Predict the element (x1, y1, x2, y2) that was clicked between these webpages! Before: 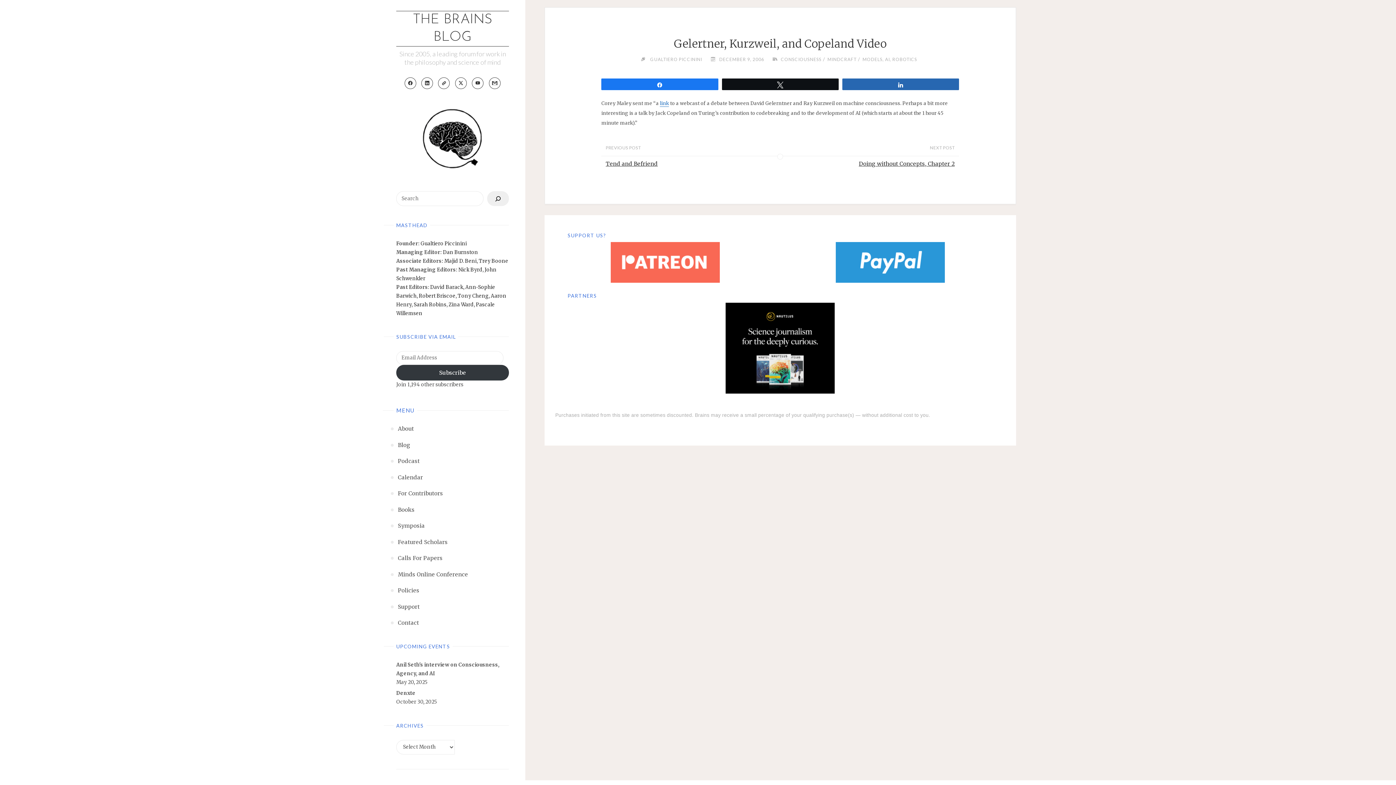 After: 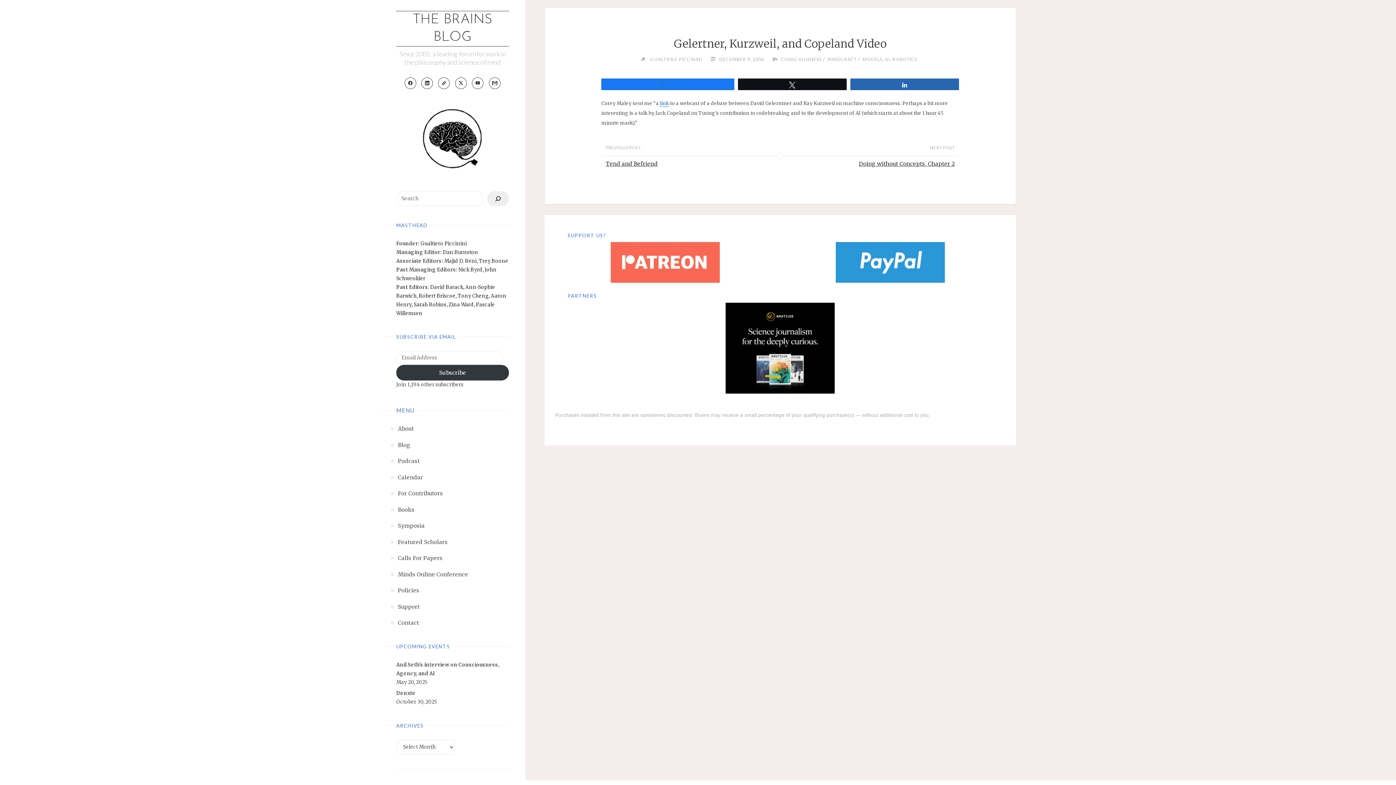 Action: bbox: (601, 78, 718, 89) label: Share